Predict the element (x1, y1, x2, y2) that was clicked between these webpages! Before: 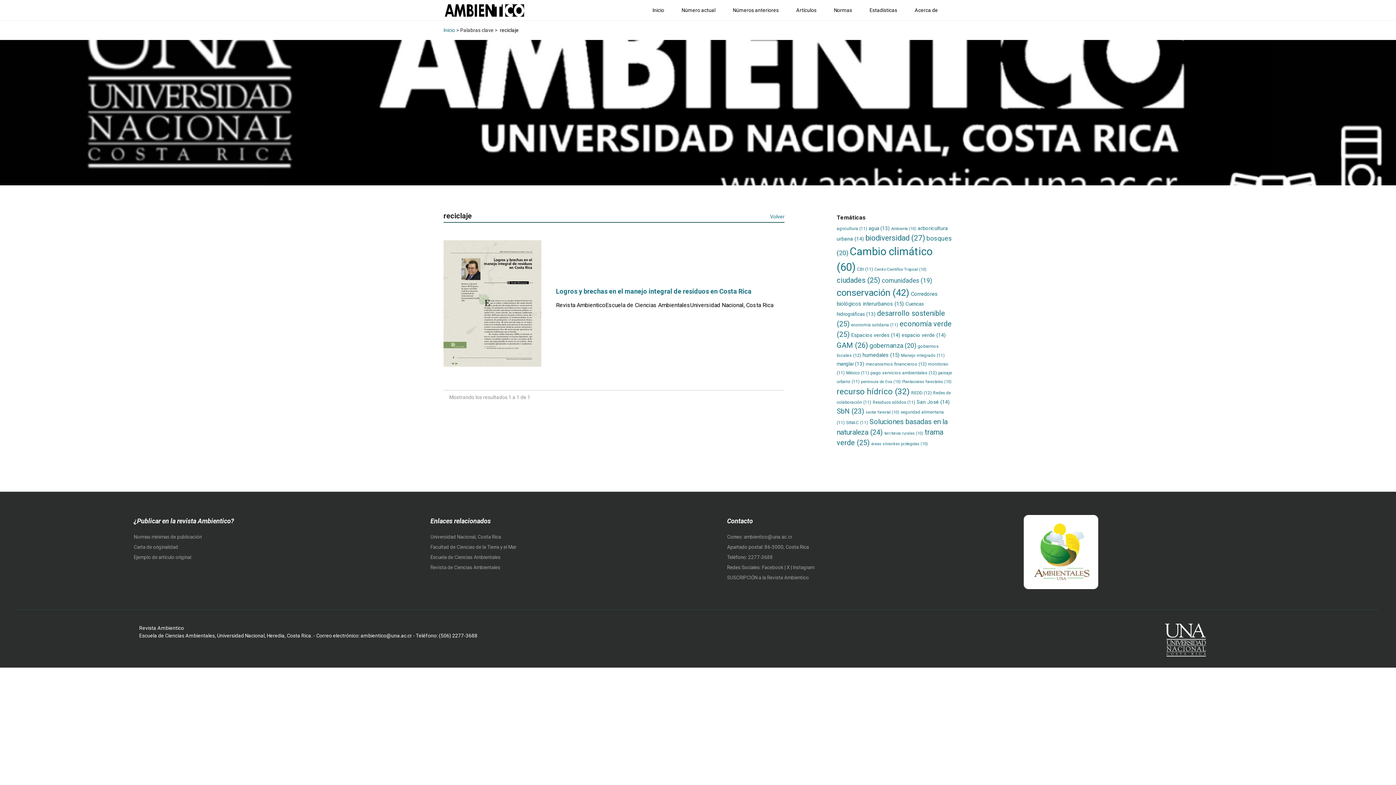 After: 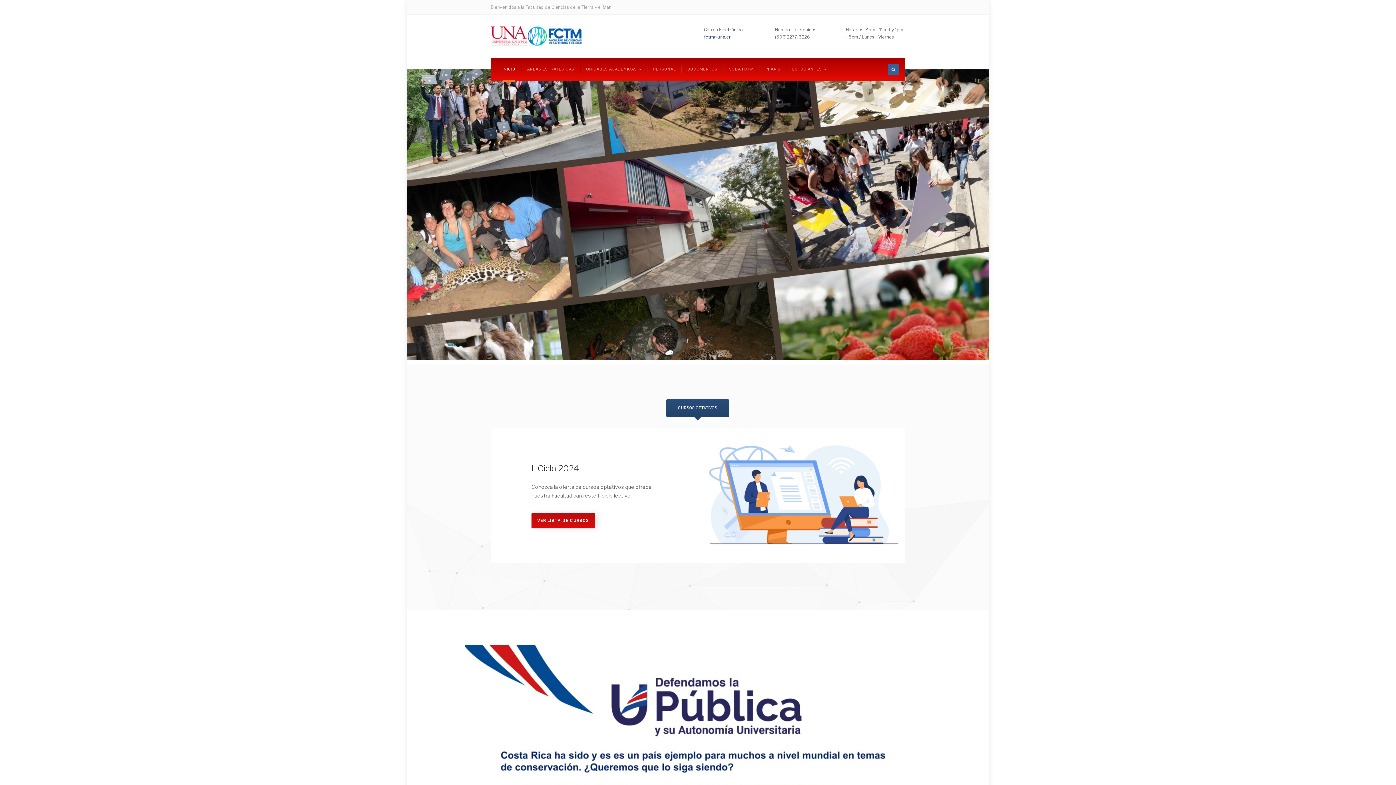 Action: label: Facultad de Ciencias de la Tierra y el Mar  bbox: (430, 543, 669, 551)